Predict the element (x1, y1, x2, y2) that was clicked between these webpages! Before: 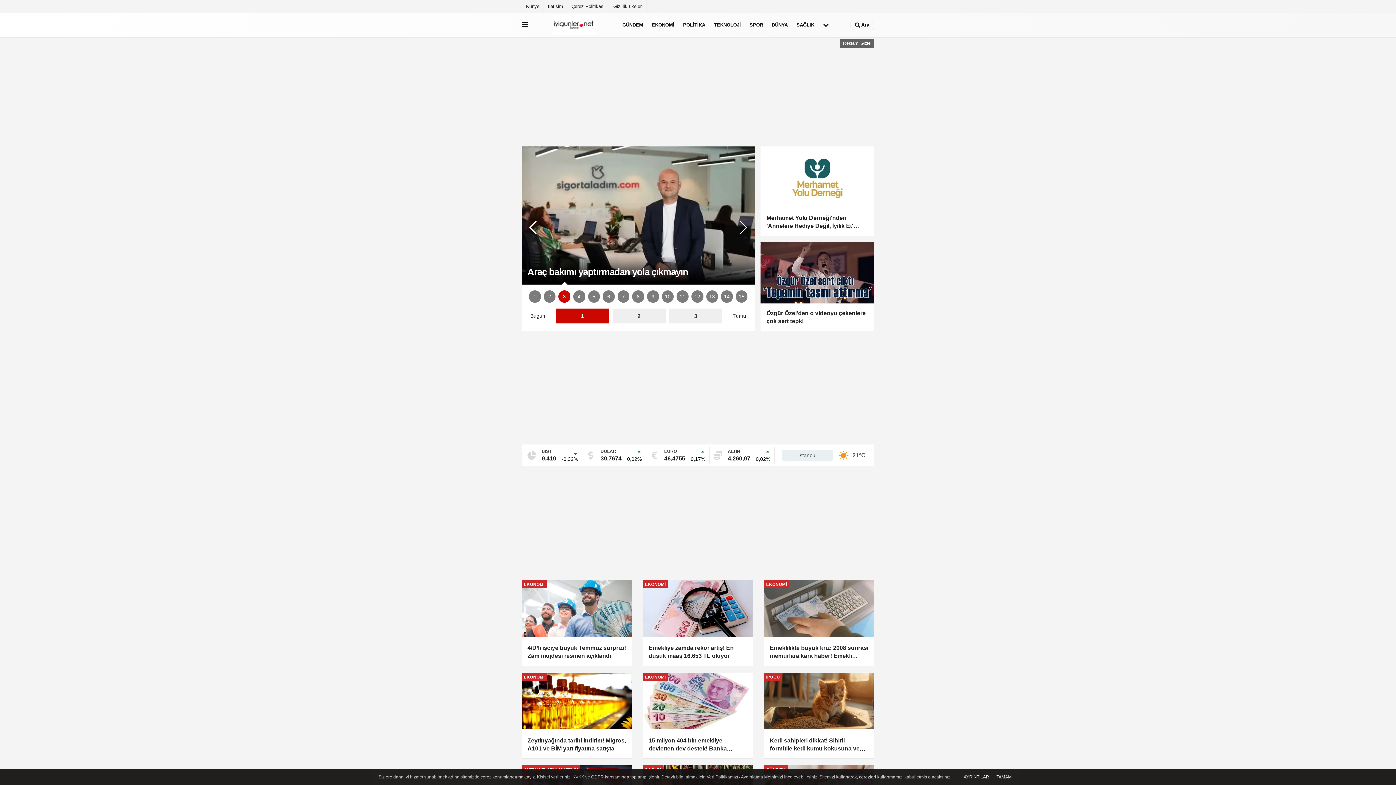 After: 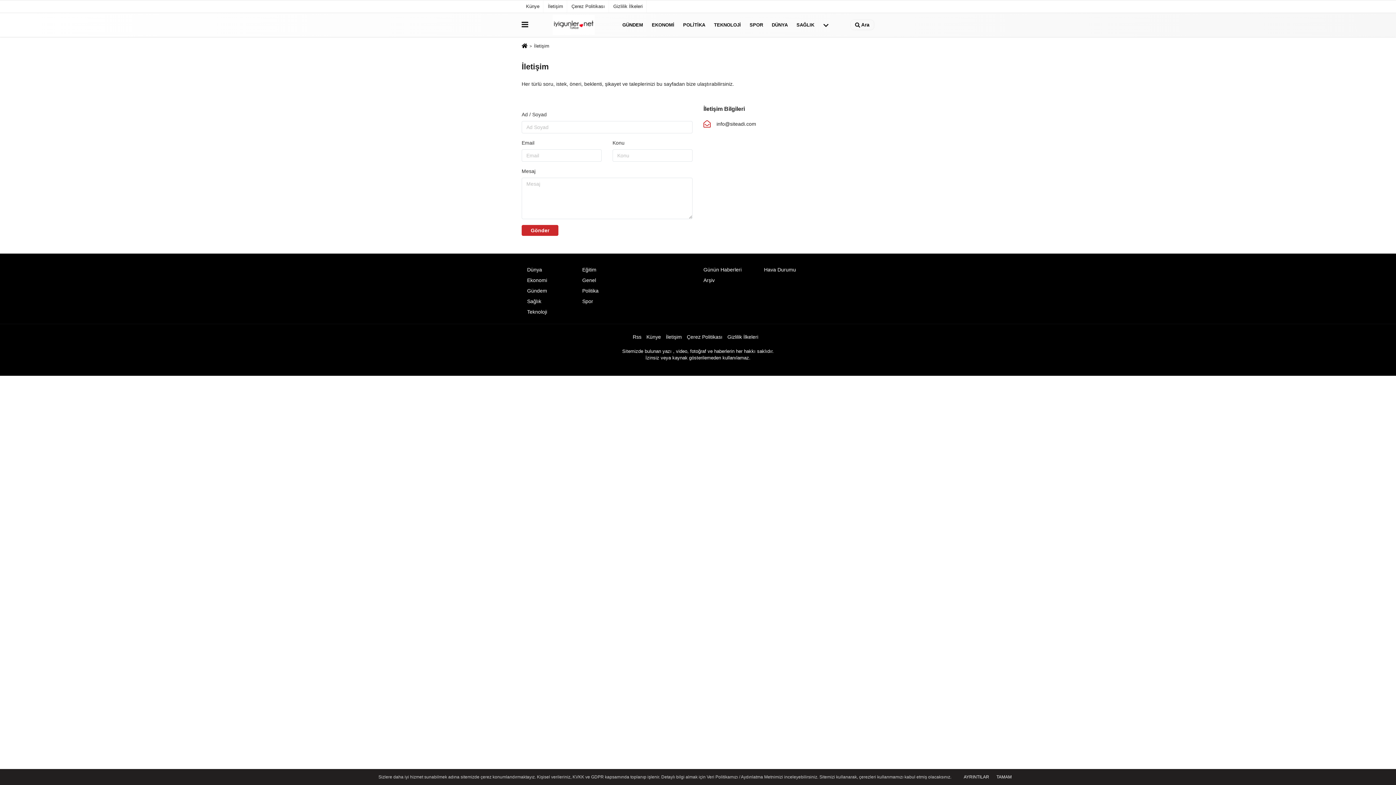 Action: label: İletişim bbox: (543, 0, 567, 12)